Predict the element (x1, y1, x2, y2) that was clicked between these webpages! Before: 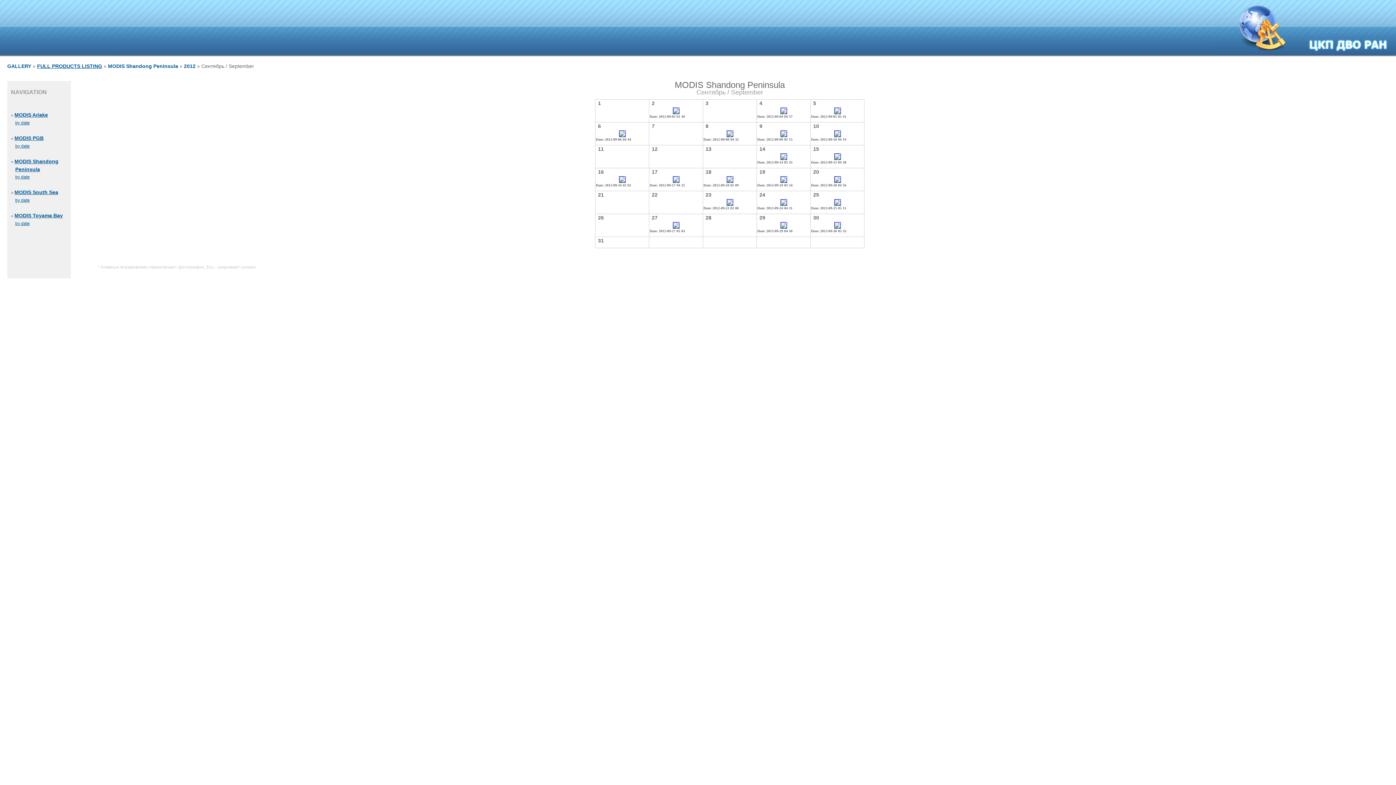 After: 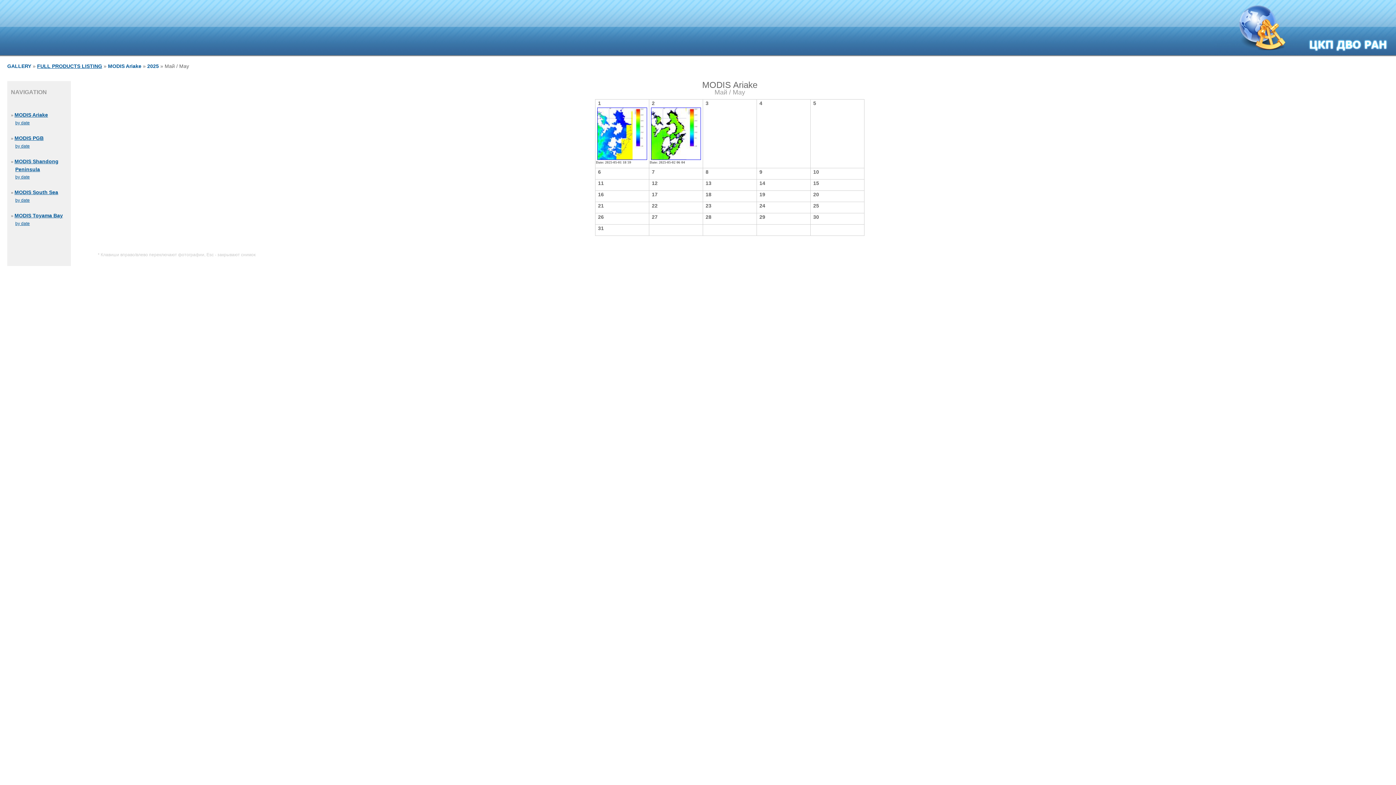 Action: bbox: (7, 63, 31, 69) label: GALLERY